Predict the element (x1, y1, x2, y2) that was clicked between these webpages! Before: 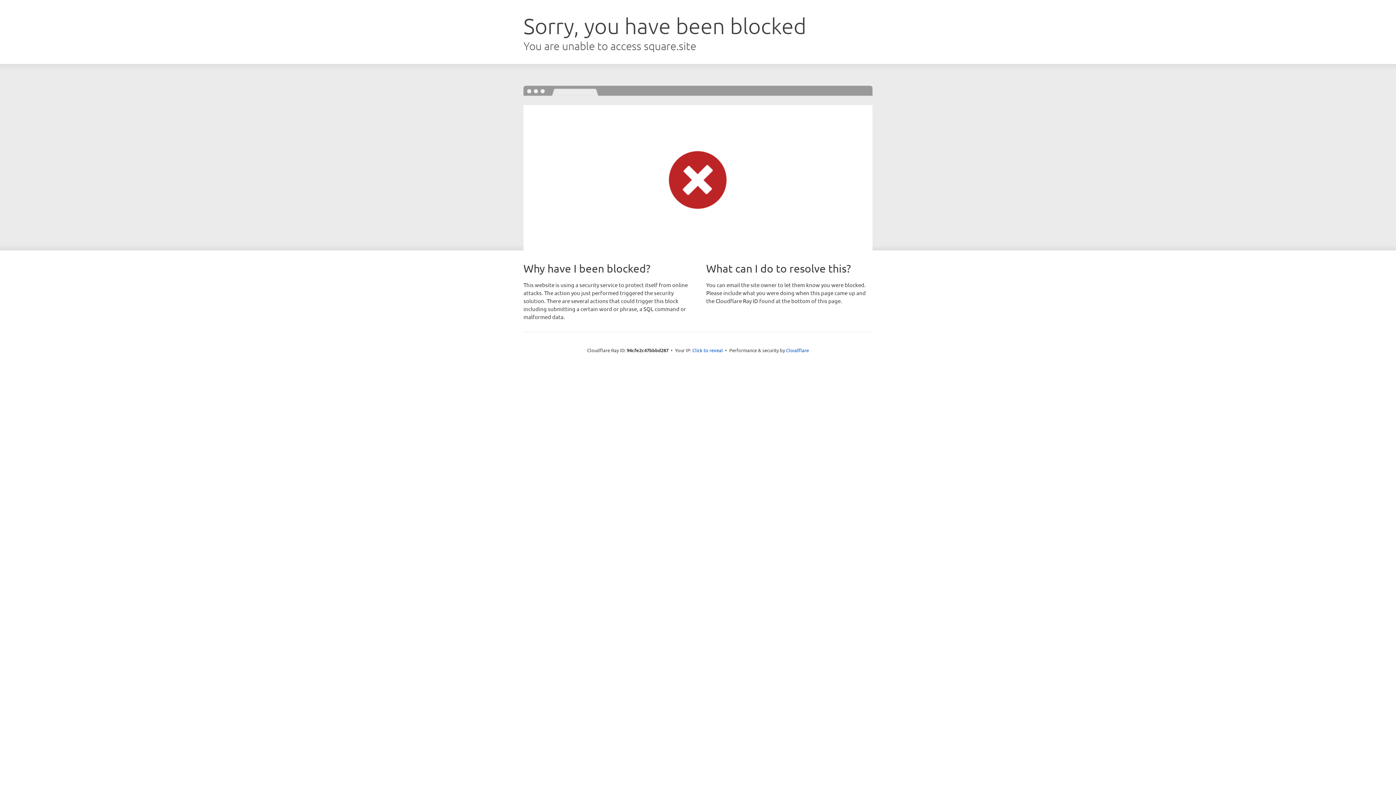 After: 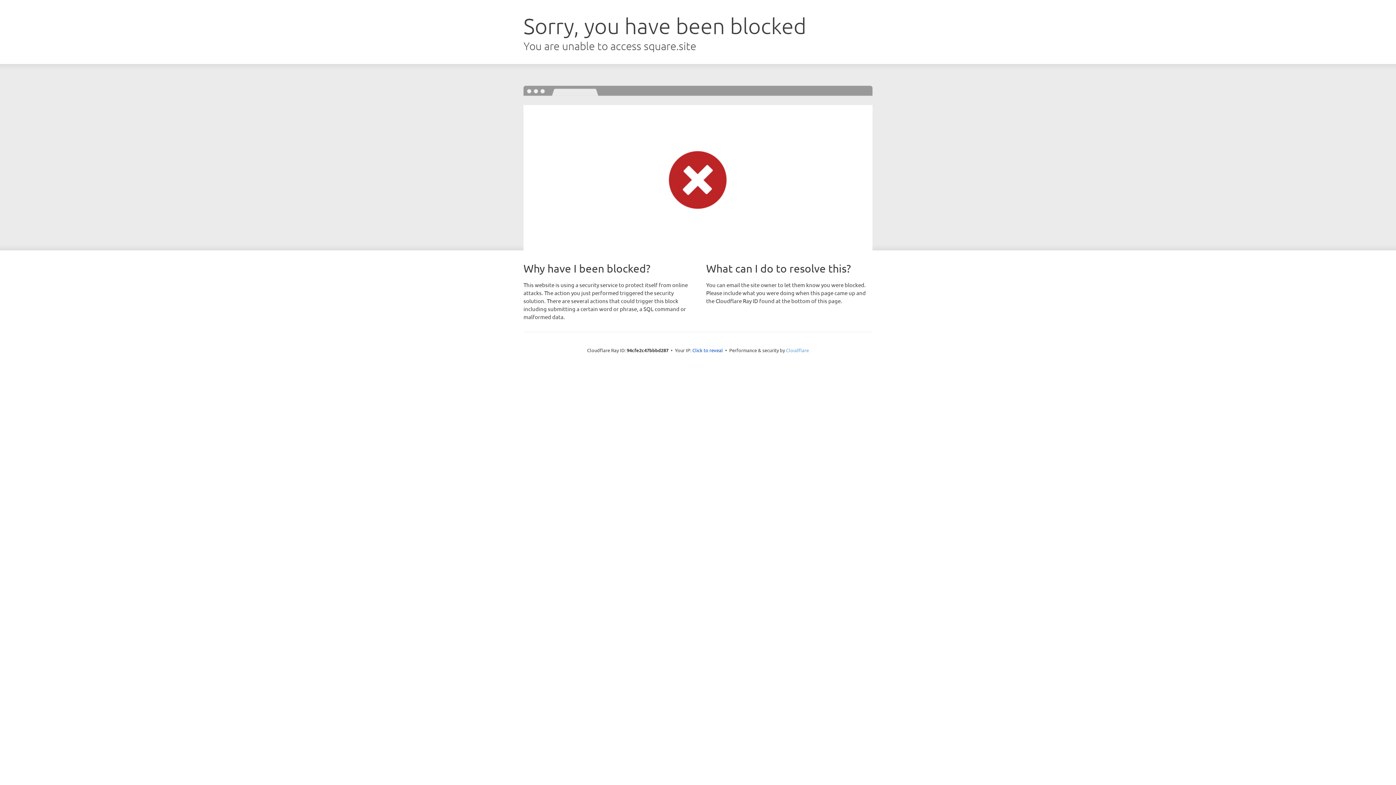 Action: label: Cloudflare bbox: (786, 347, 809, 353)